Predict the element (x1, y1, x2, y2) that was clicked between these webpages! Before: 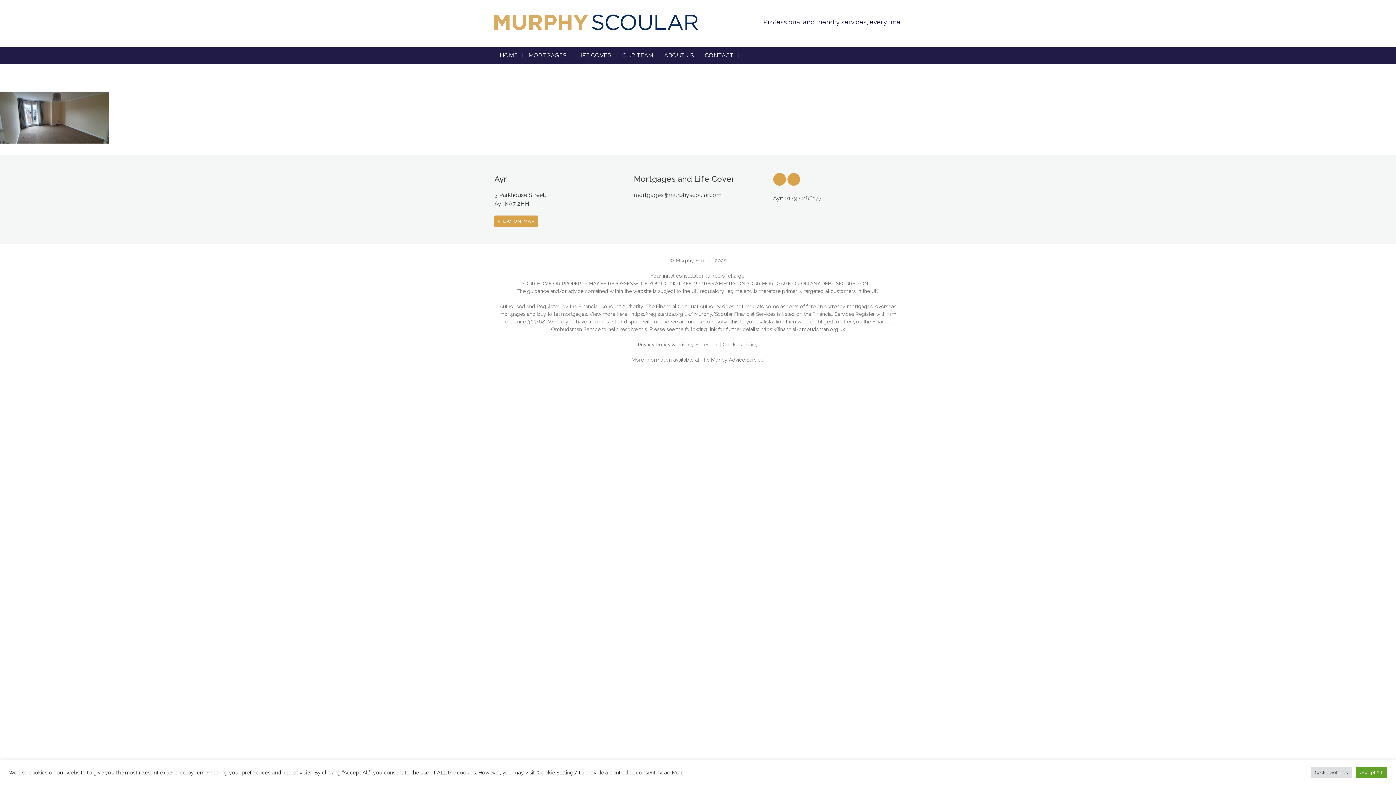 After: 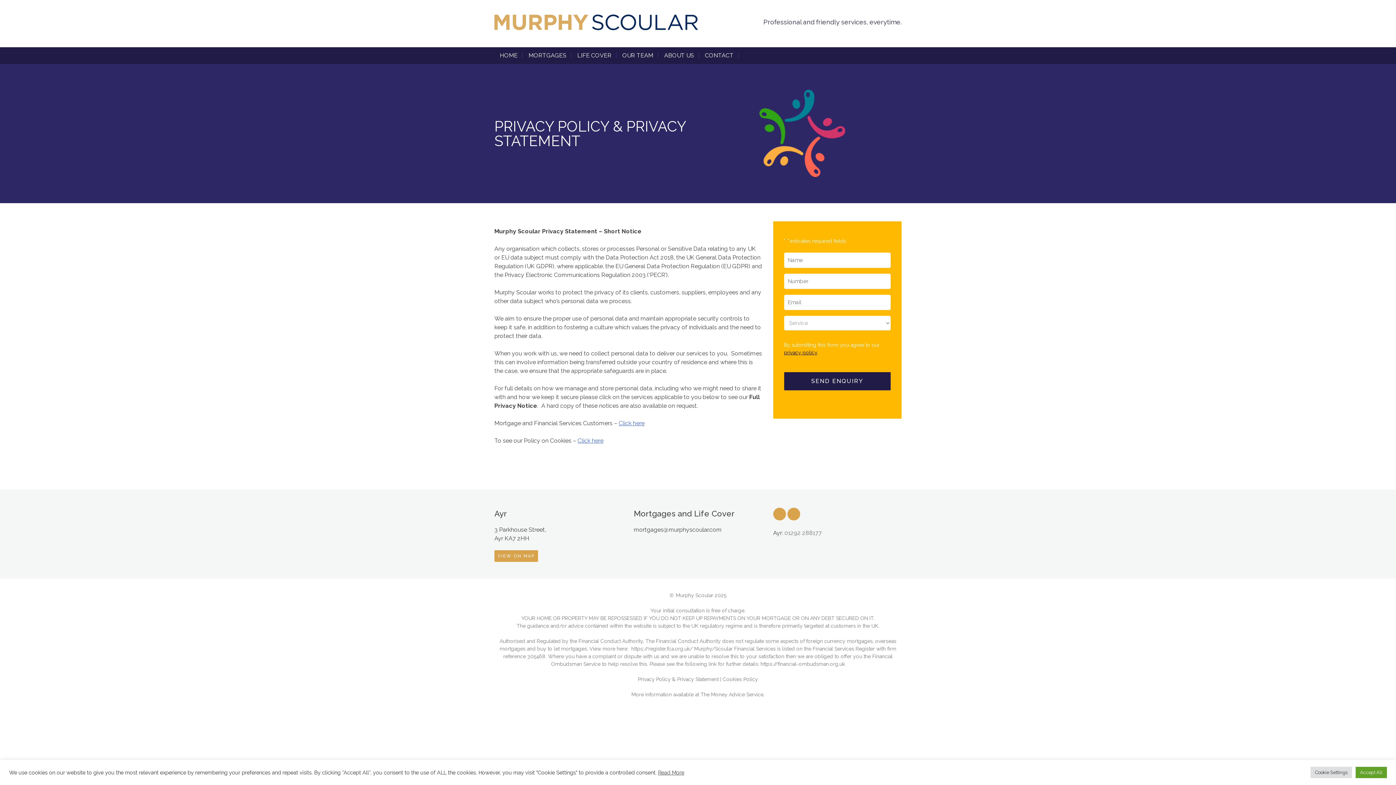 Action: bbox: (638, 341, 718, 347) label: Privacy Policy & Privacy Statement